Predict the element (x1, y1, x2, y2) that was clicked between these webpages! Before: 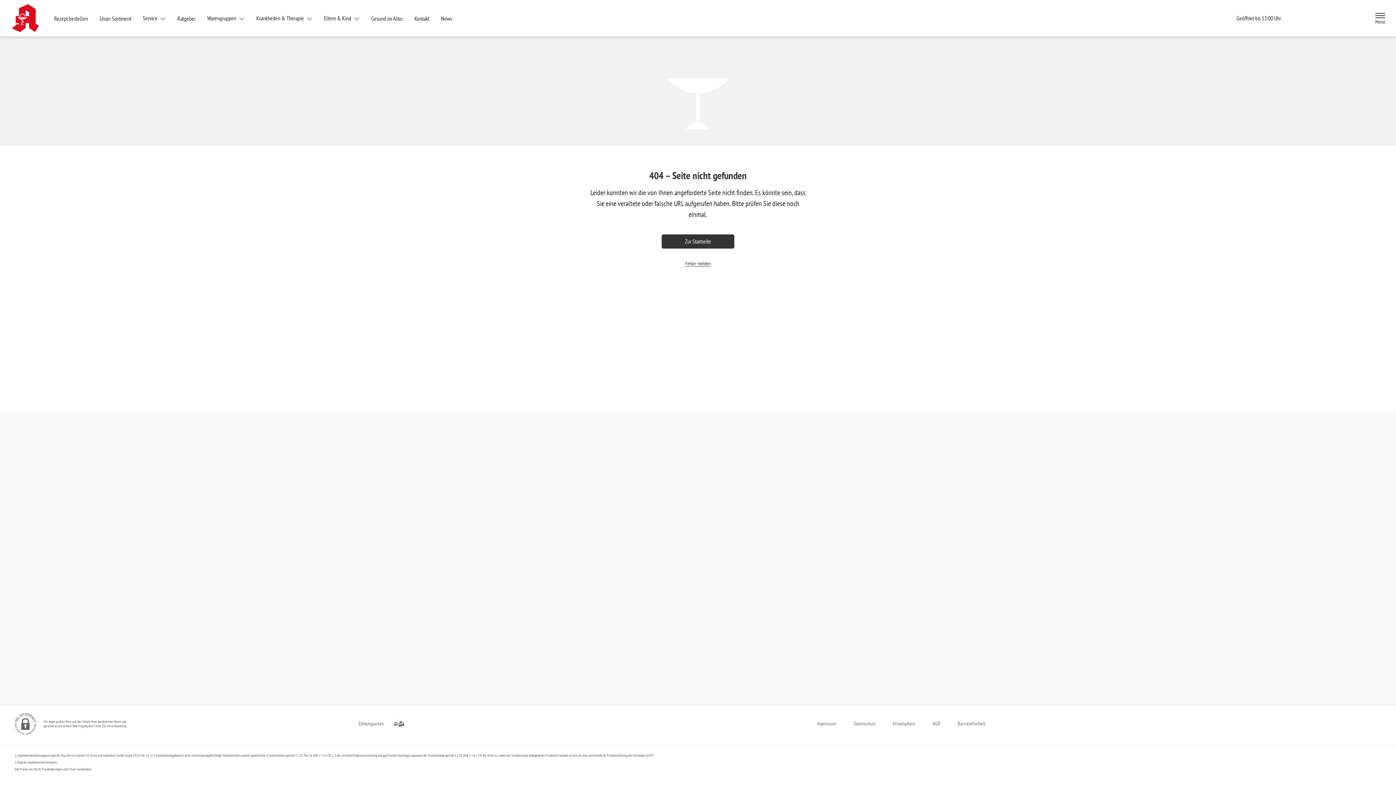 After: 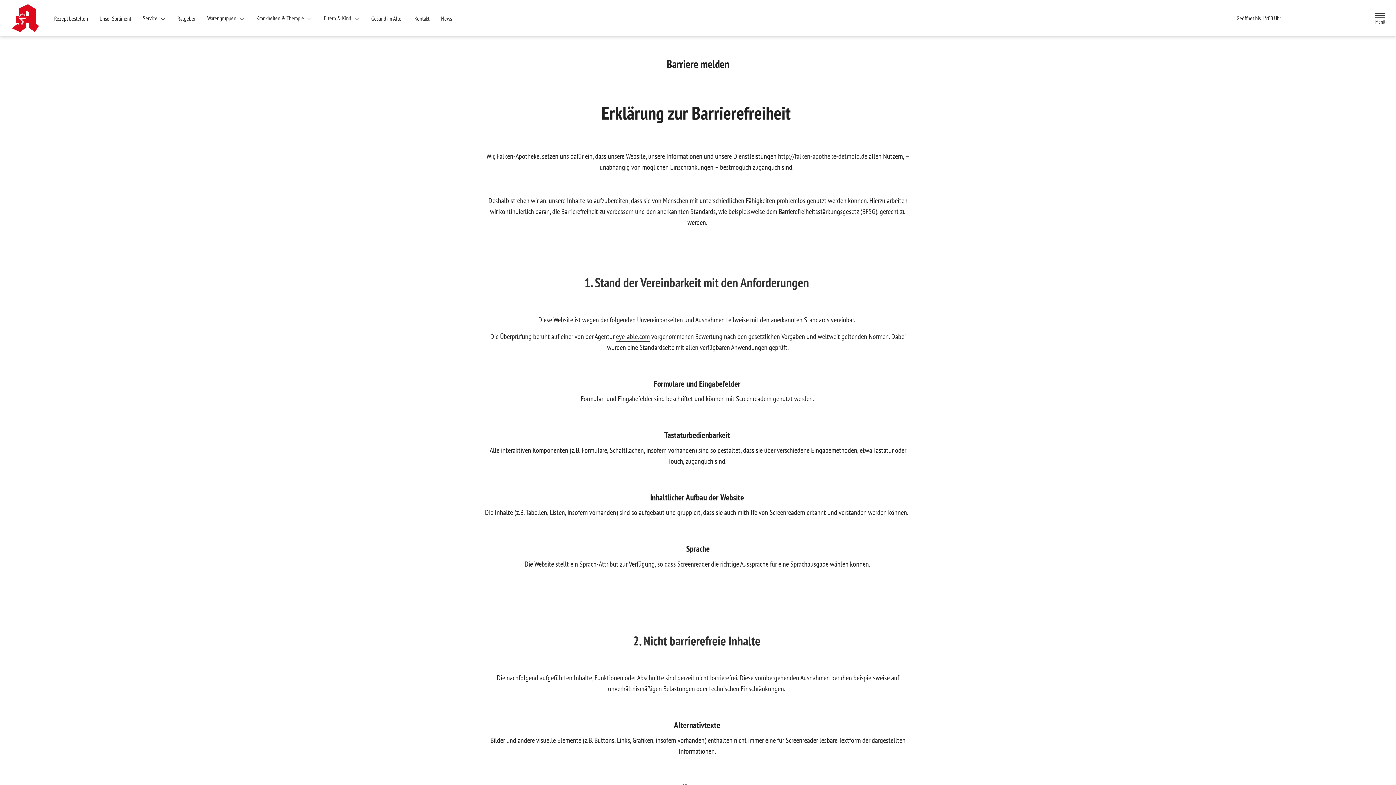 Action: label: Barrierefreiheit bbox: (957, 717, 985, 730)